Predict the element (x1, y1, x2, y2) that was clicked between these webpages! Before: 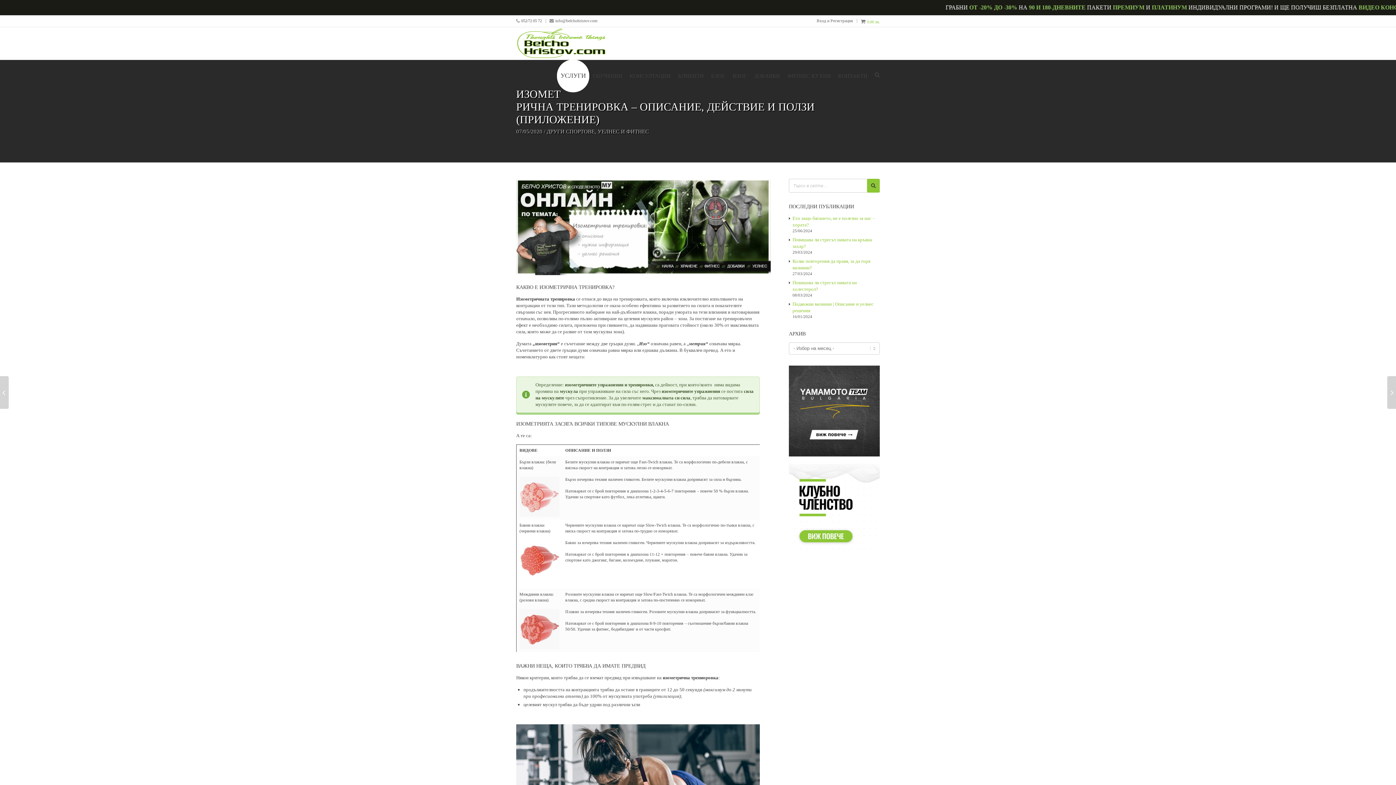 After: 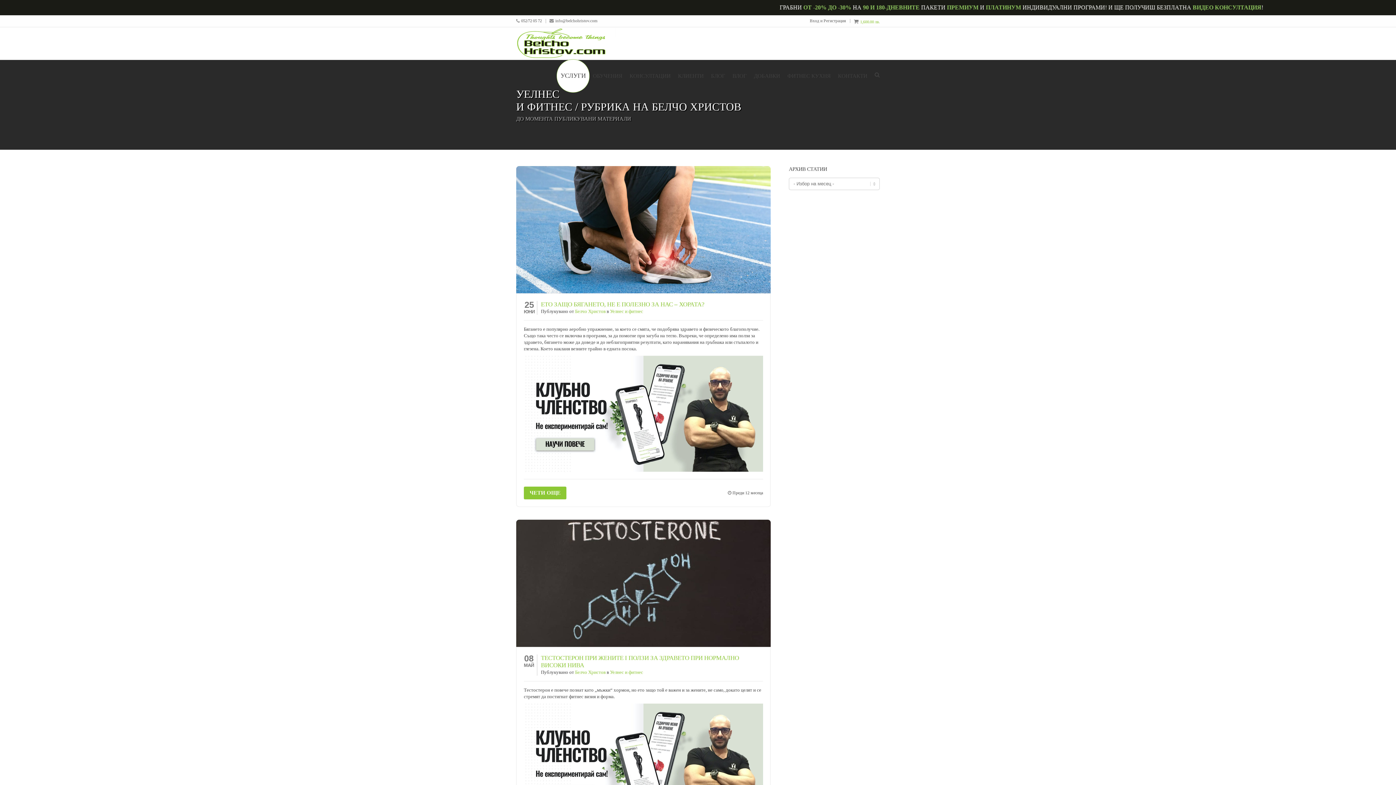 Action: bbox: (597, 128, 649, 134) label: УЕЛНЕС И ФИТНЕС